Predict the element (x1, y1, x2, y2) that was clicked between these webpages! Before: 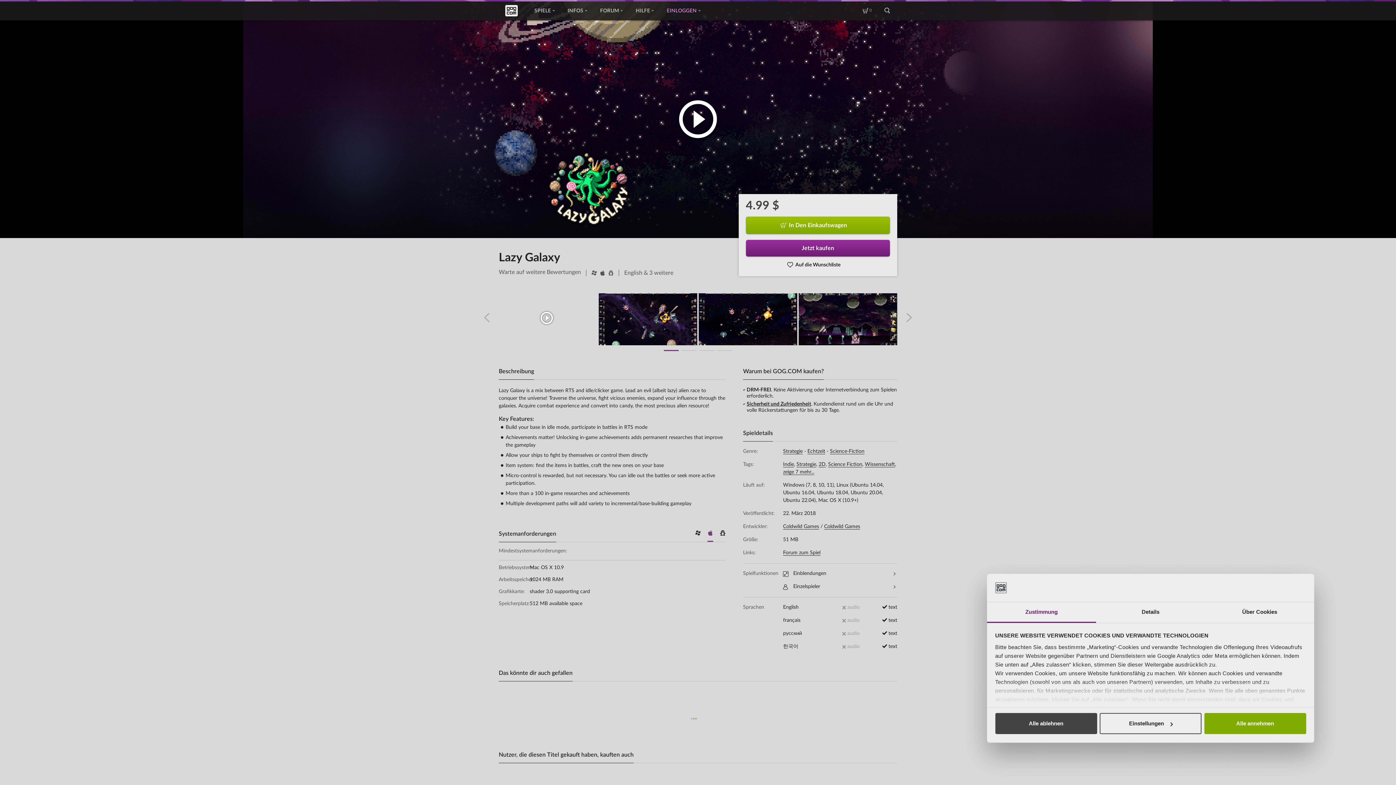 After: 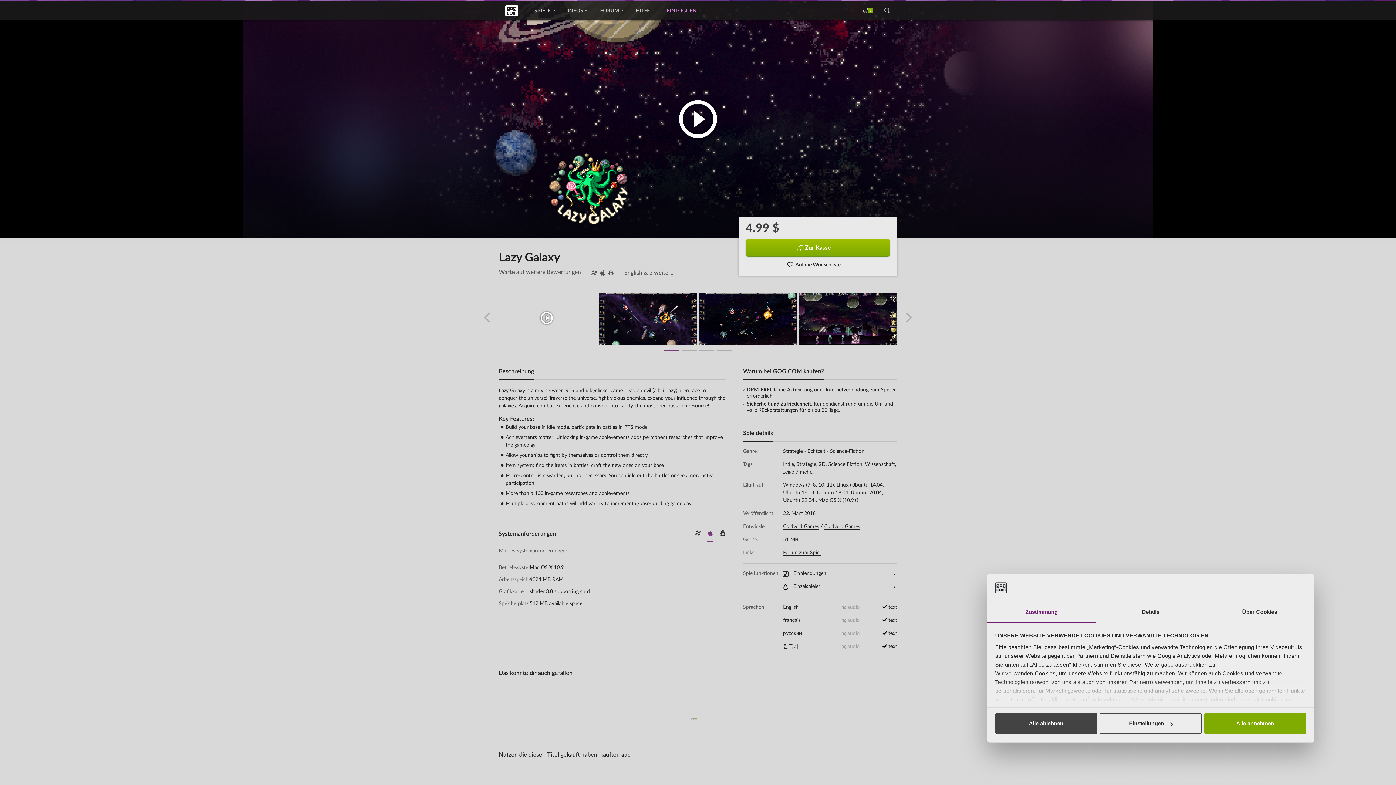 Action: label: In Den Einkaufswagen bbox: (746, 216, 890, 234)